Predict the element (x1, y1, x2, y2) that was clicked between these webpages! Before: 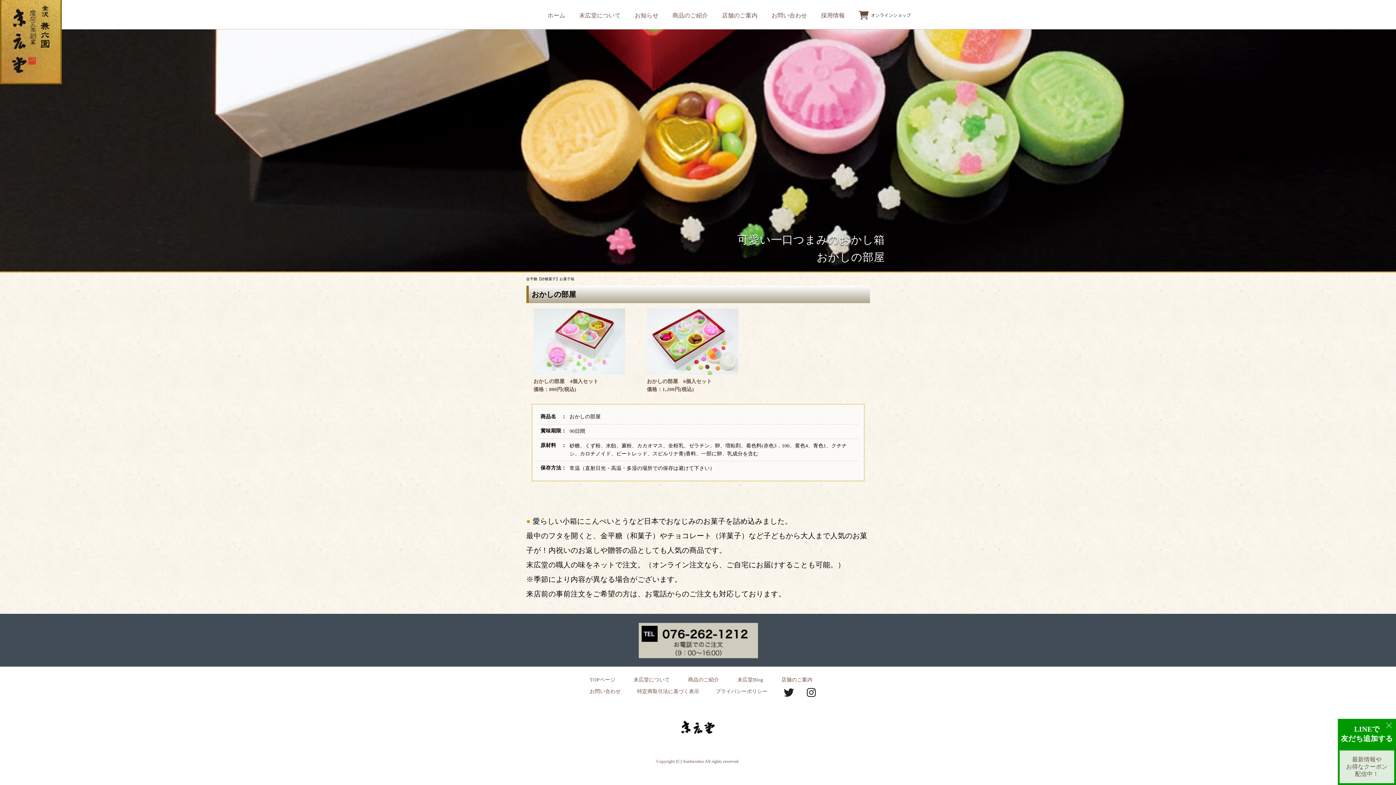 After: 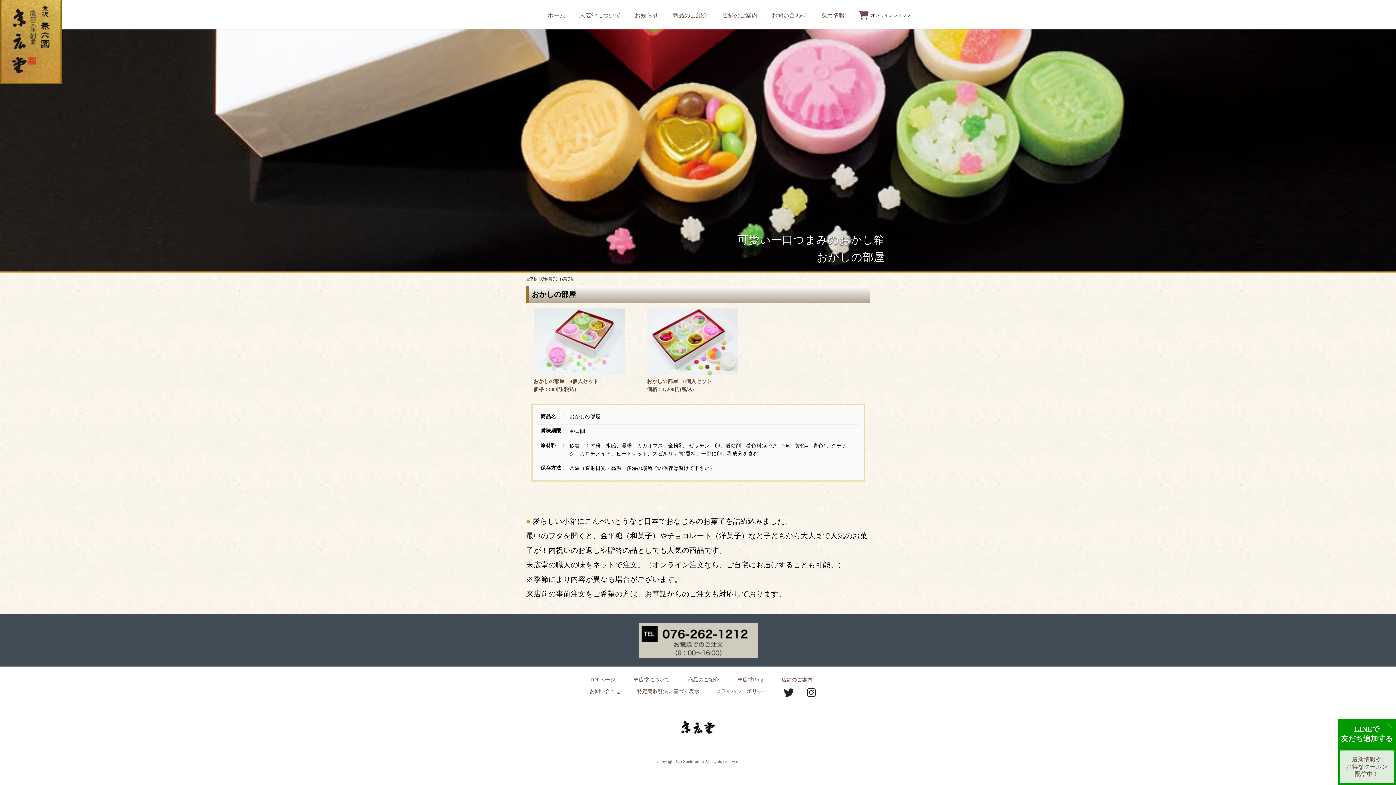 Action: bbox: (777, 692, 794, 697)